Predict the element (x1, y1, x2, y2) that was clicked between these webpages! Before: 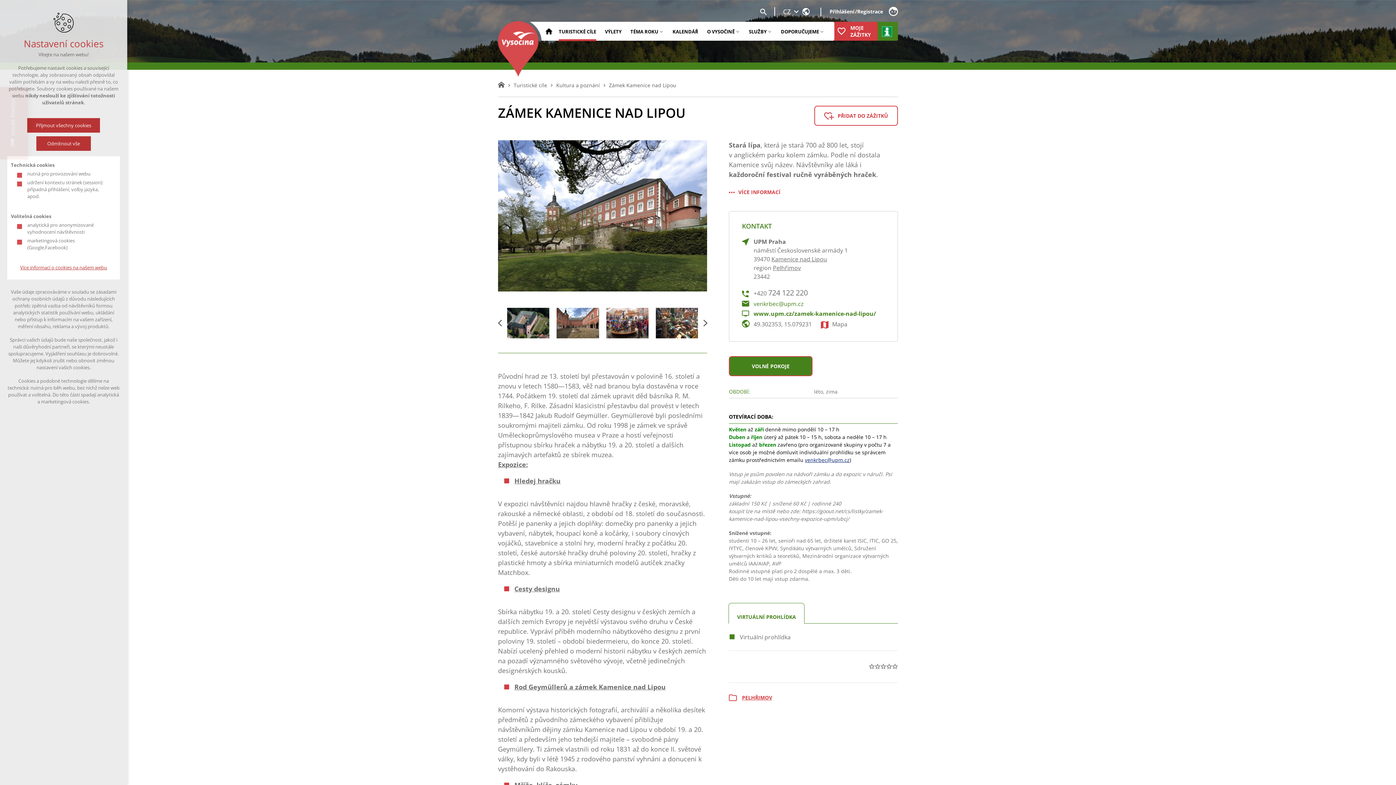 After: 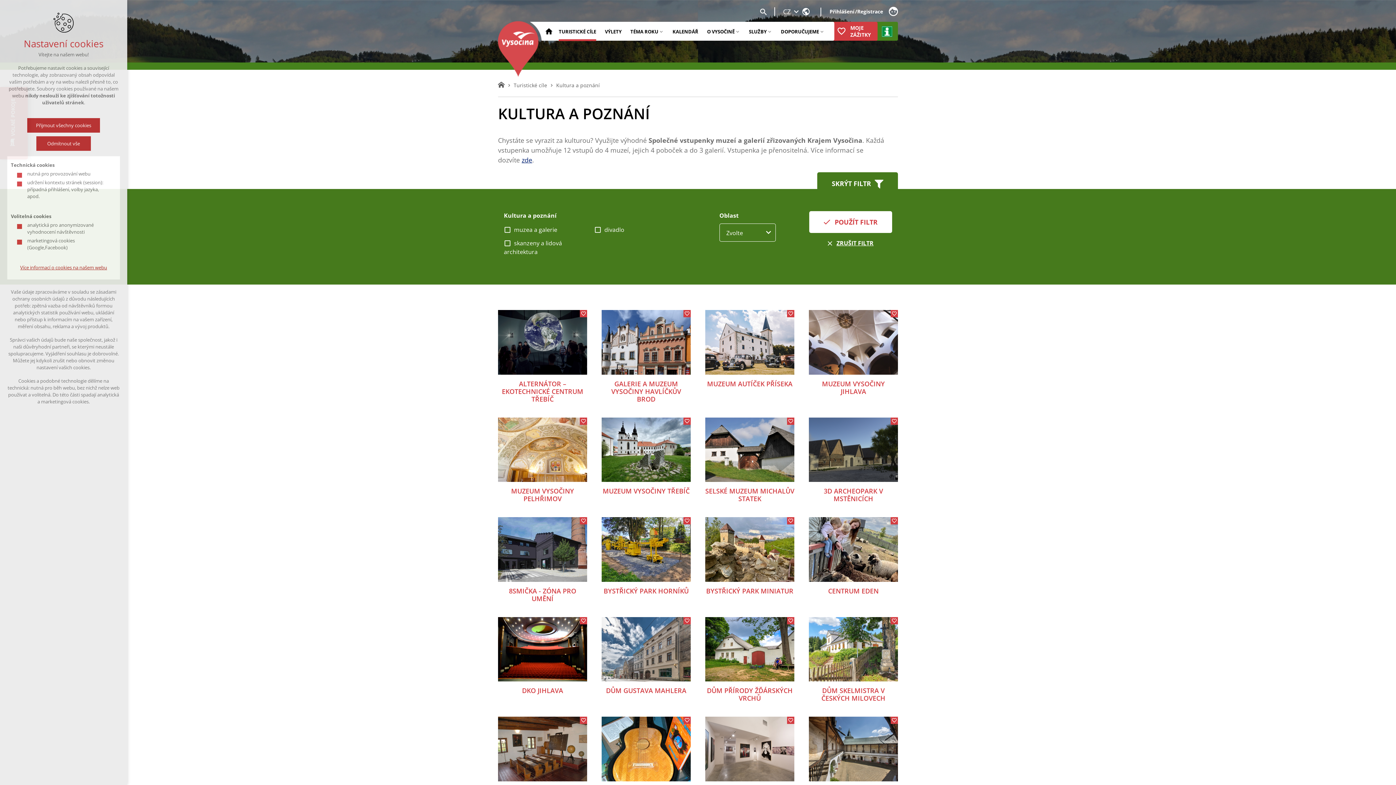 Action: label: Kultura a poznání bbox: (556, 81, 600, 88)